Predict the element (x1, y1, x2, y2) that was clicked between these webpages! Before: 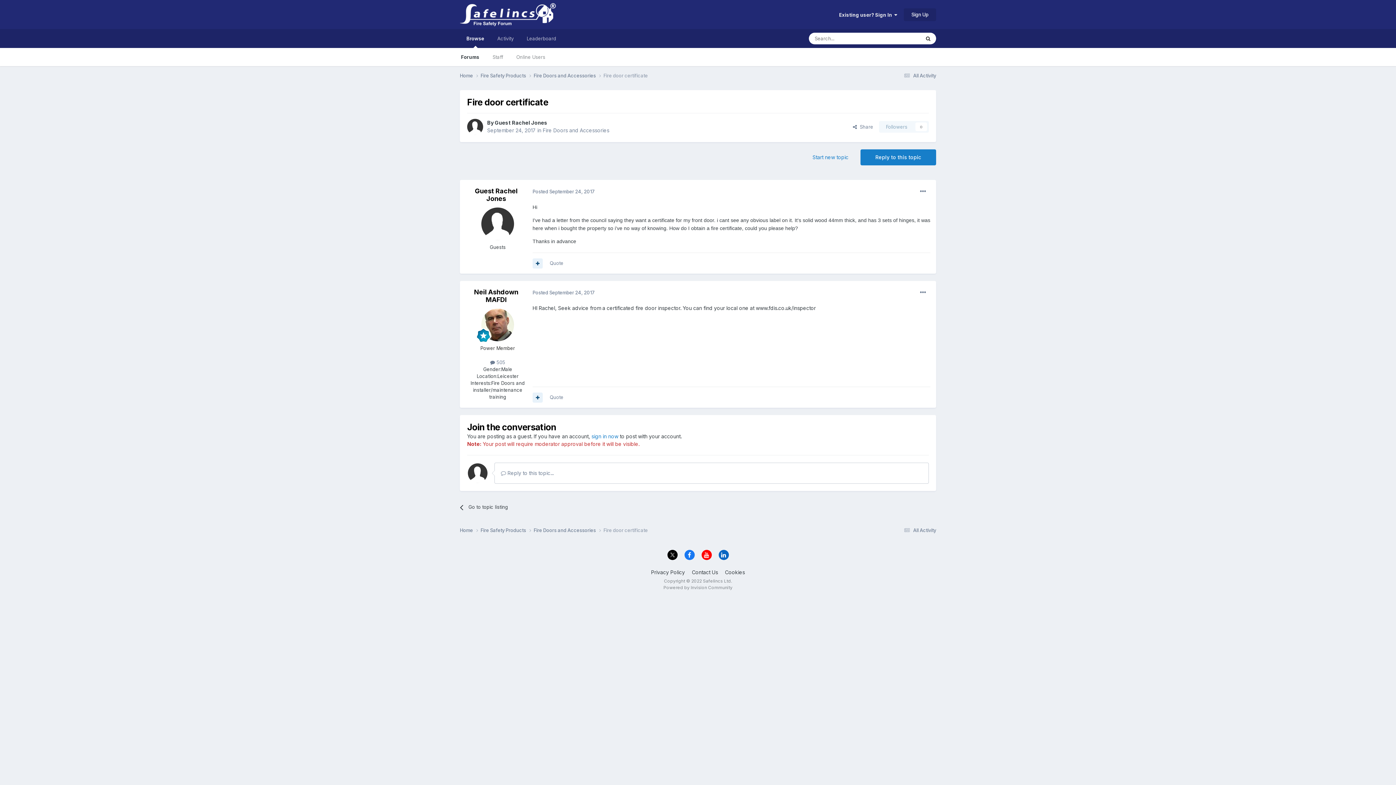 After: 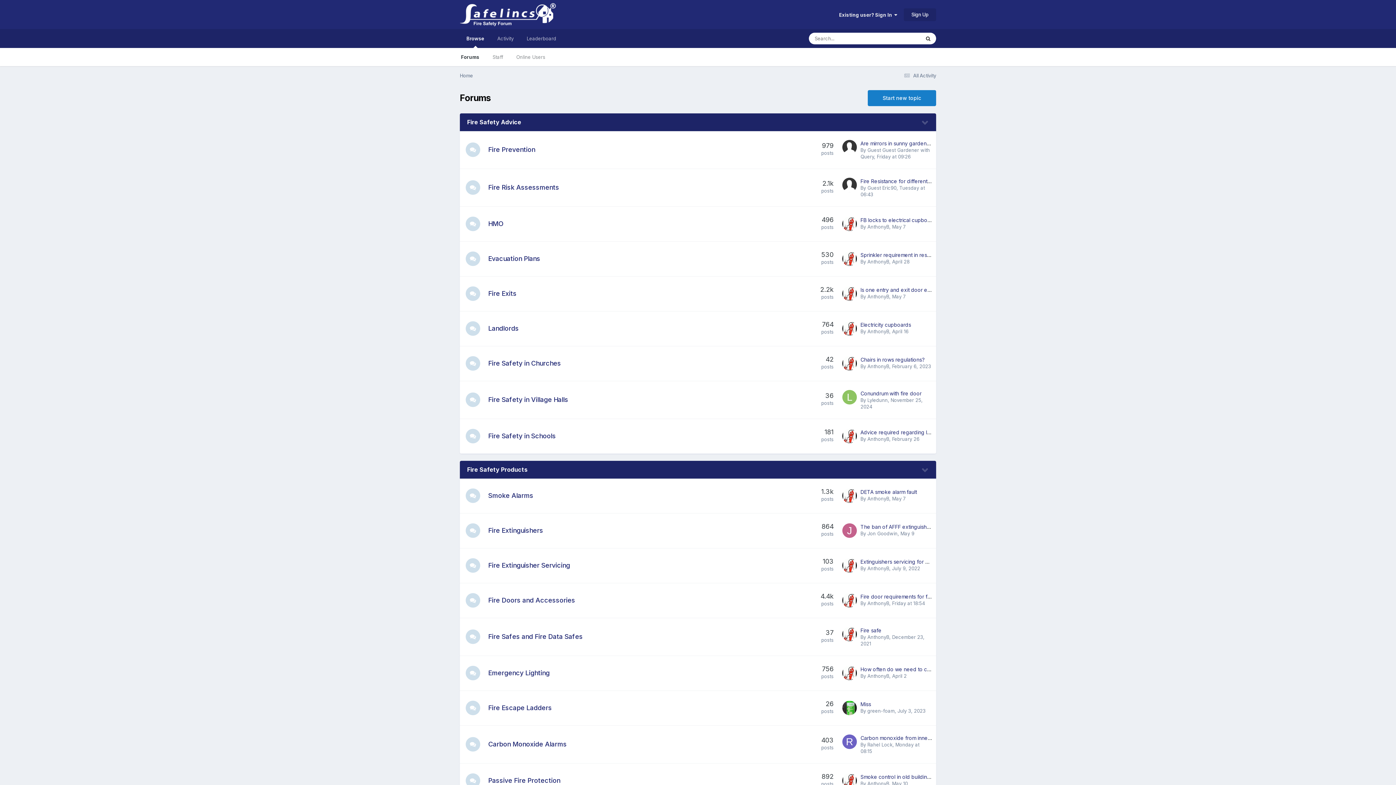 Action: bbox: (460, 0, 556, 29)